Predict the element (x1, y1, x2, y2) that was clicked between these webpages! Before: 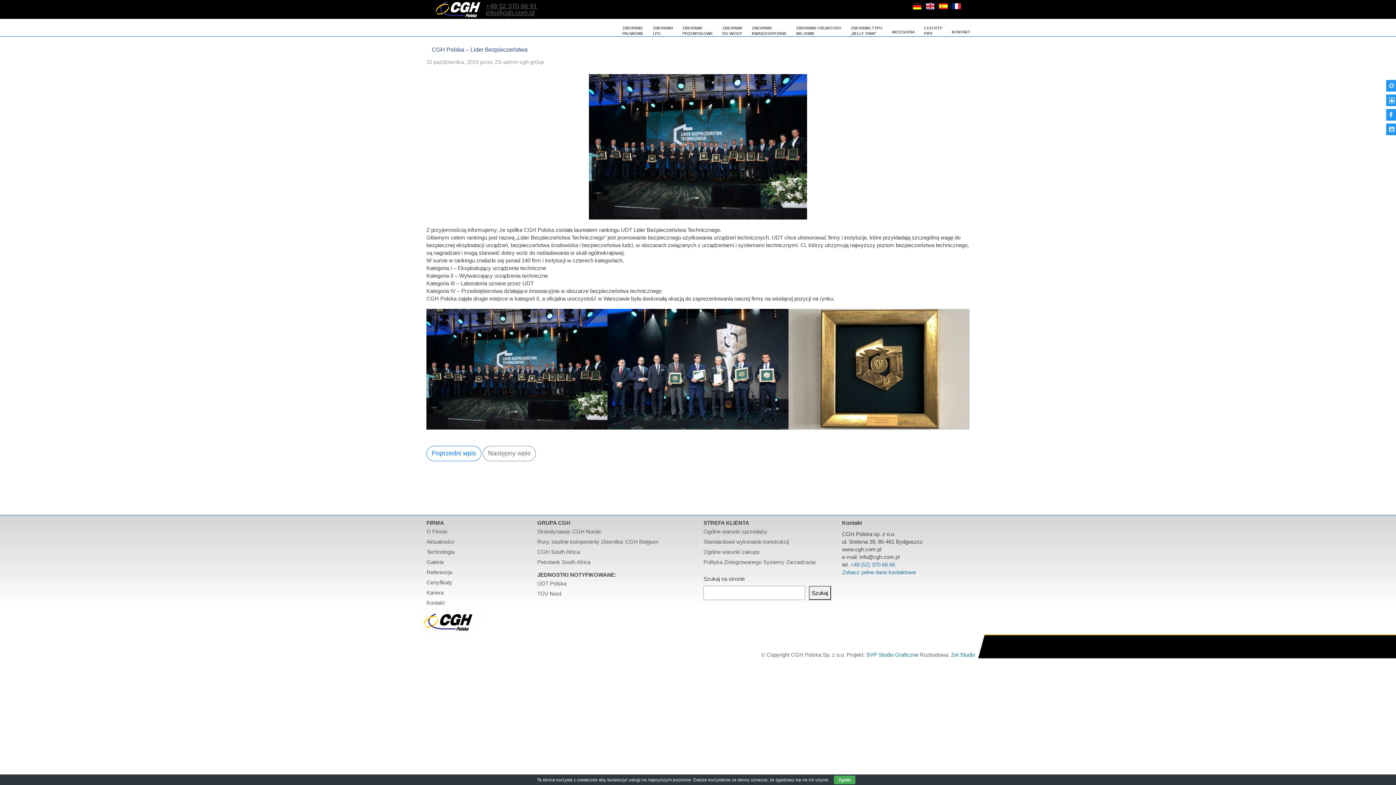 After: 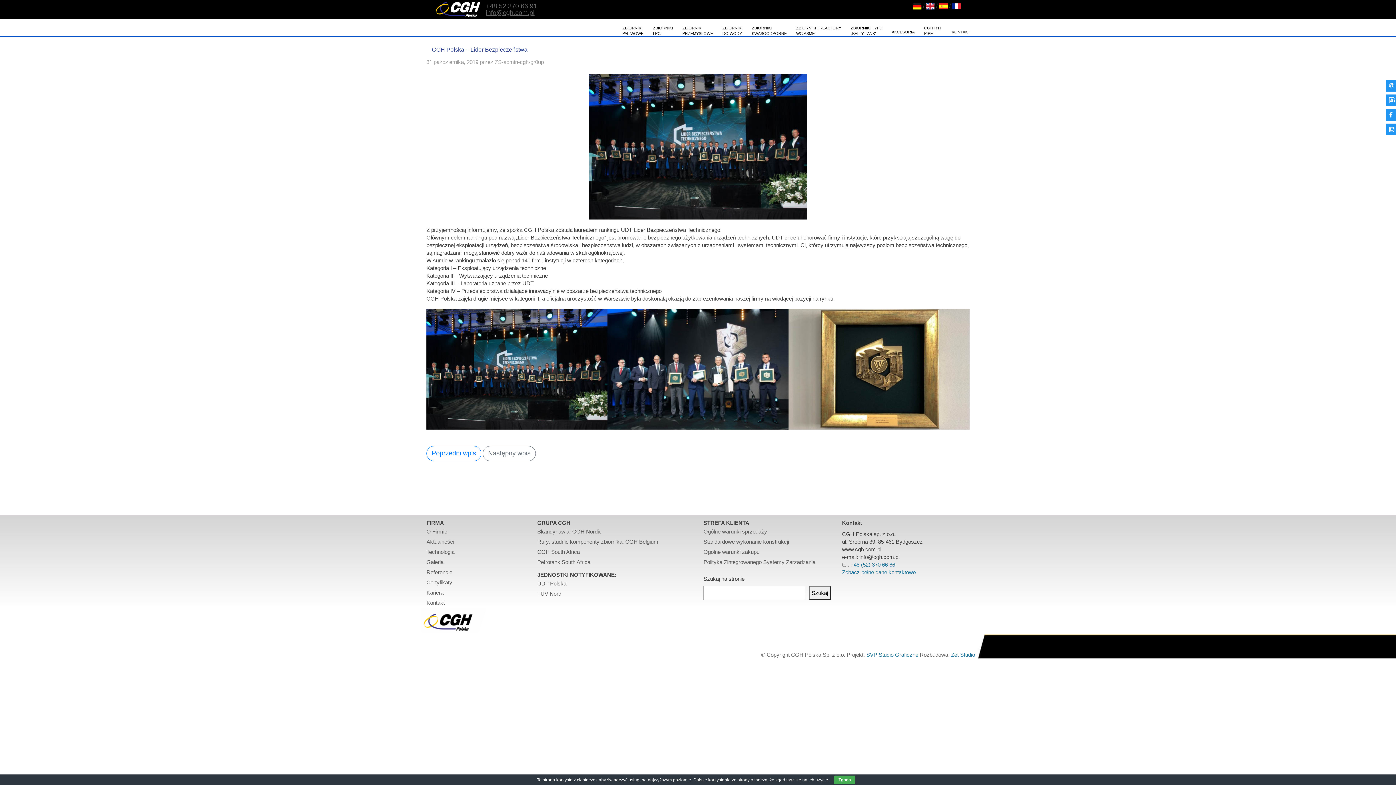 Action: bbox: (703, 549, 759, 555) label: Ogólne warunki zakupu